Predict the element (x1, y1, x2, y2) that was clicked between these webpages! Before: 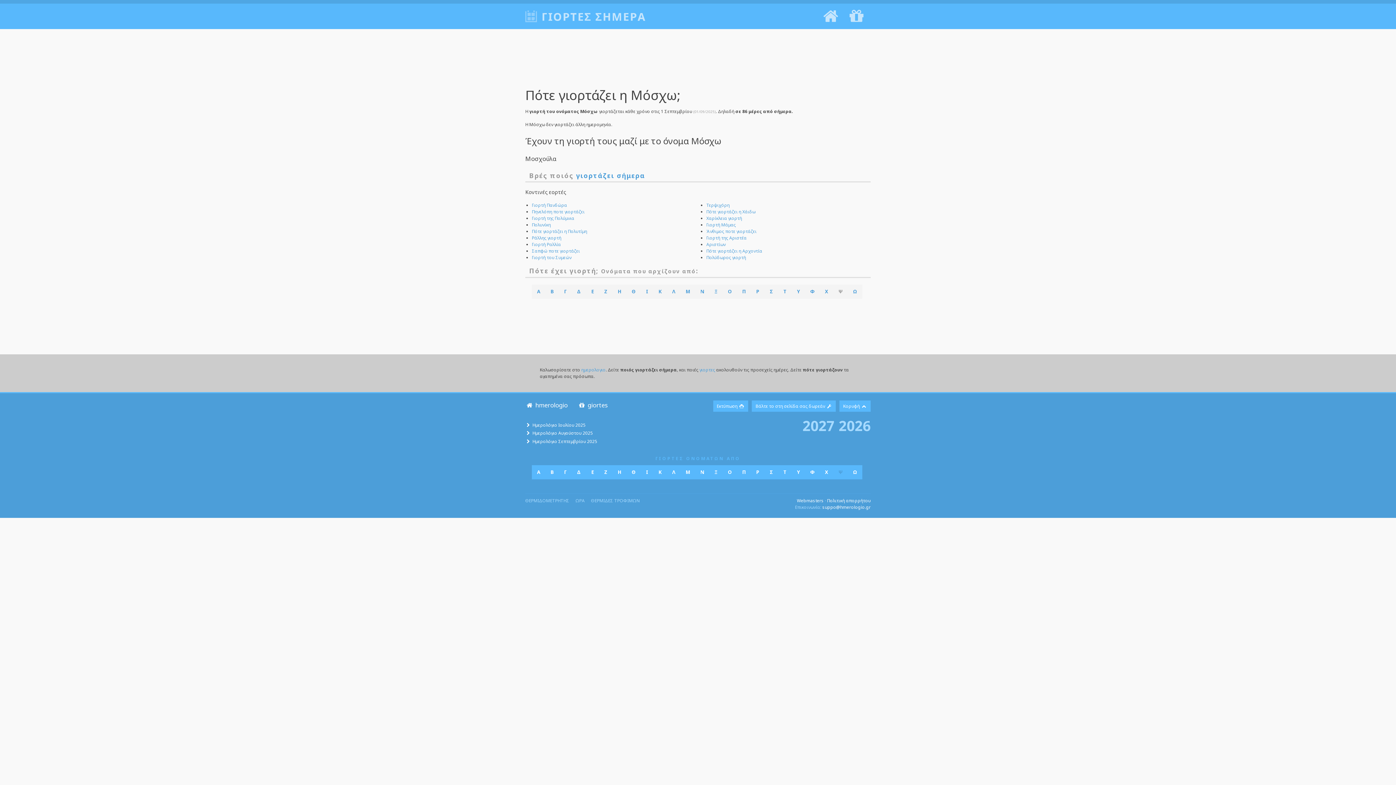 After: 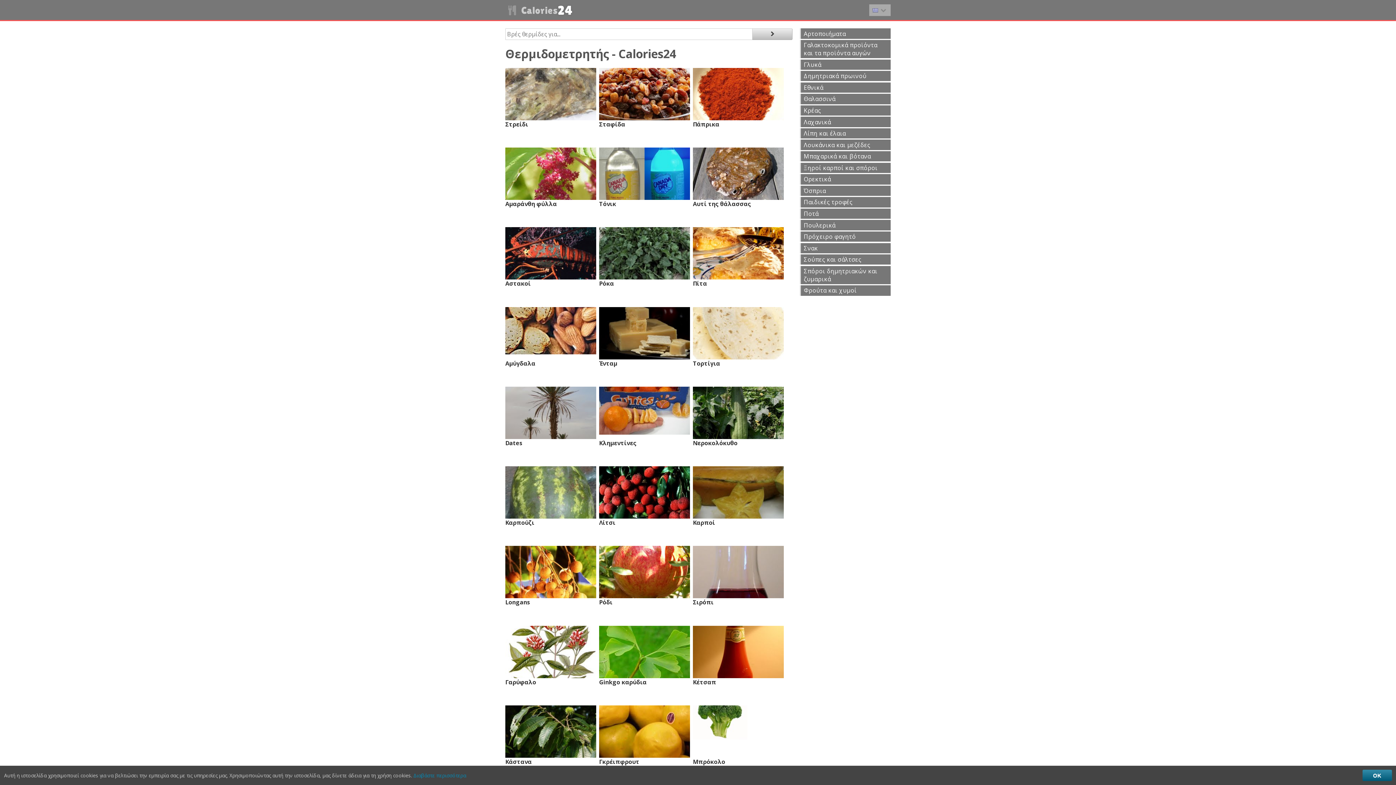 Action: bbox: (591, 497, 639, 503) label: ΘΕΡΜΙΔΕΣ ΤΡΟΦΙΜΩΝ